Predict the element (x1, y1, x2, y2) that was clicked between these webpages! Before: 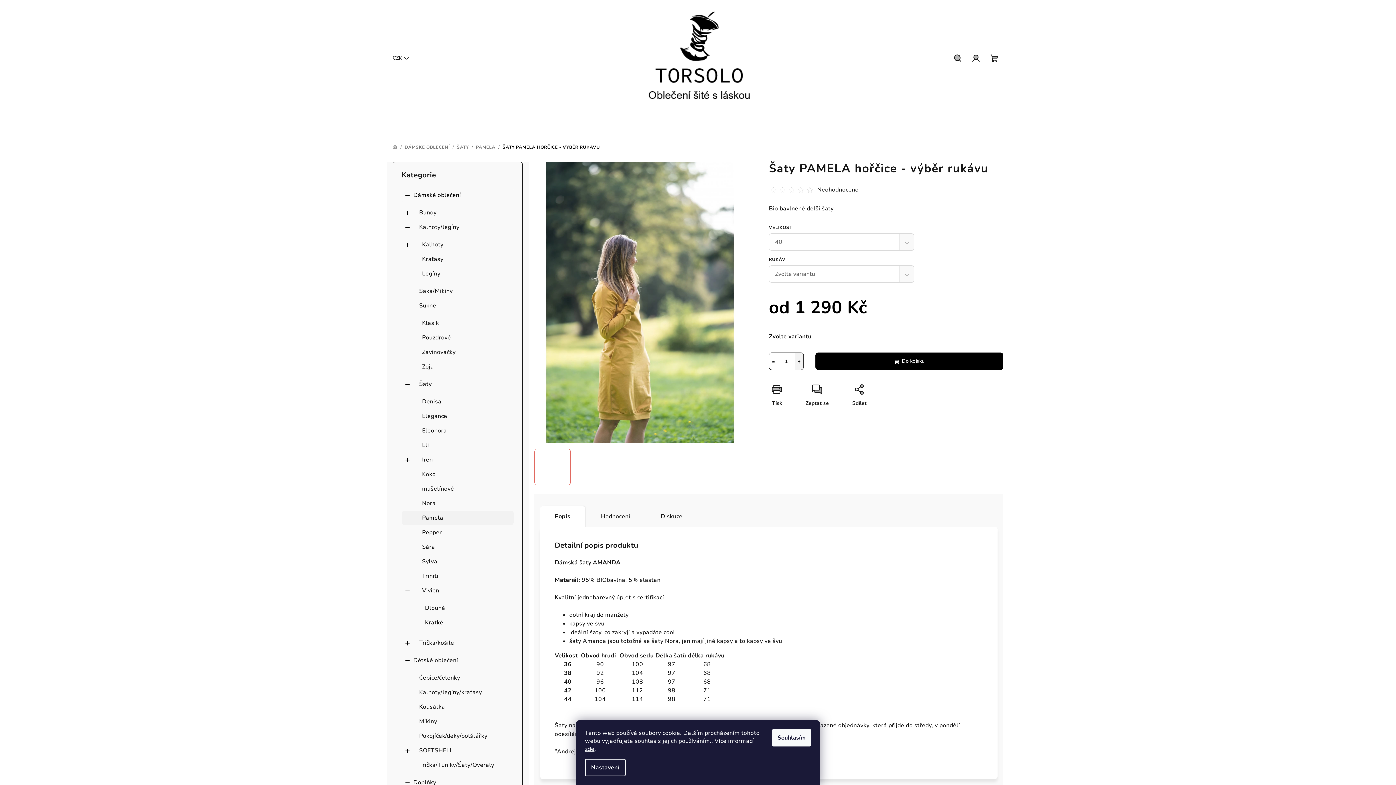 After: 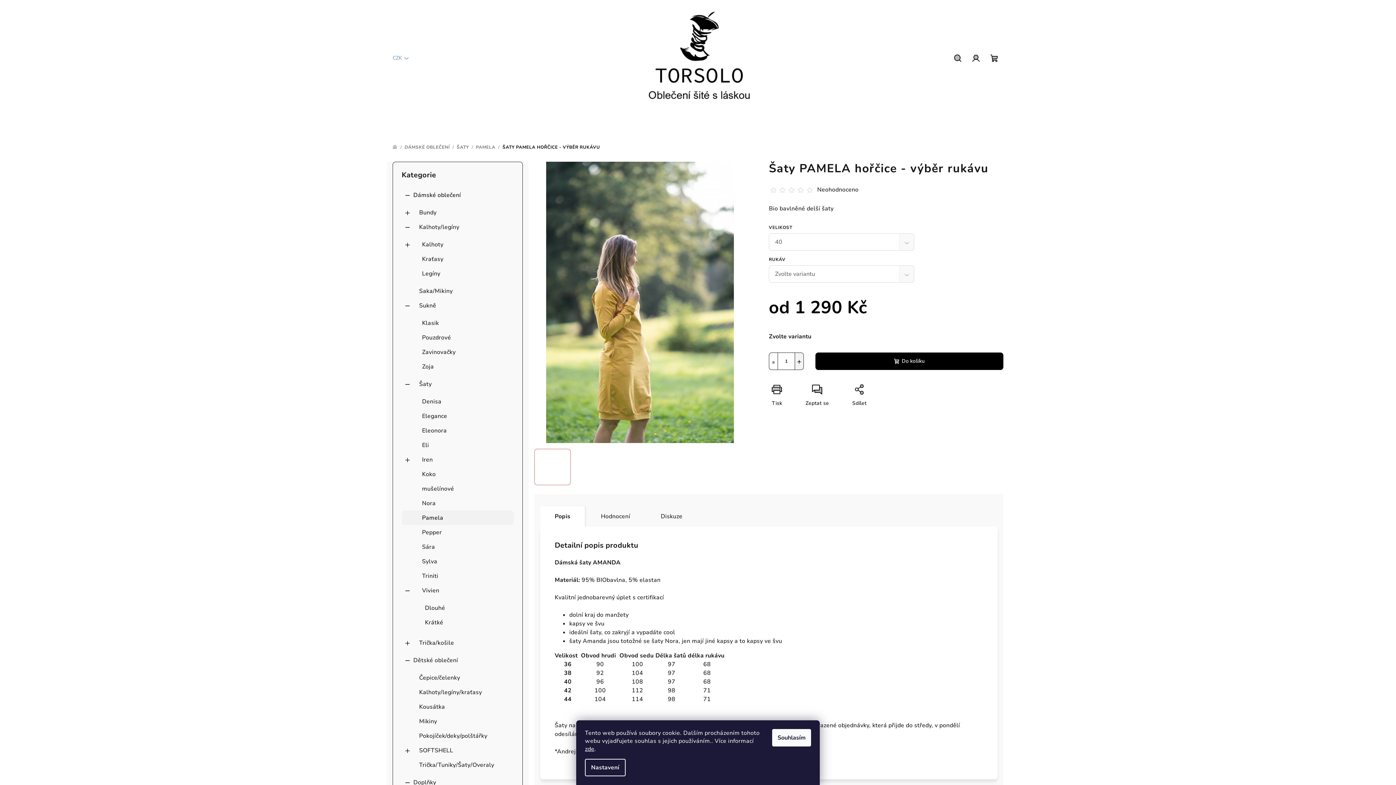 Action: label: CZK bbox: (392, 47, 409, 68)